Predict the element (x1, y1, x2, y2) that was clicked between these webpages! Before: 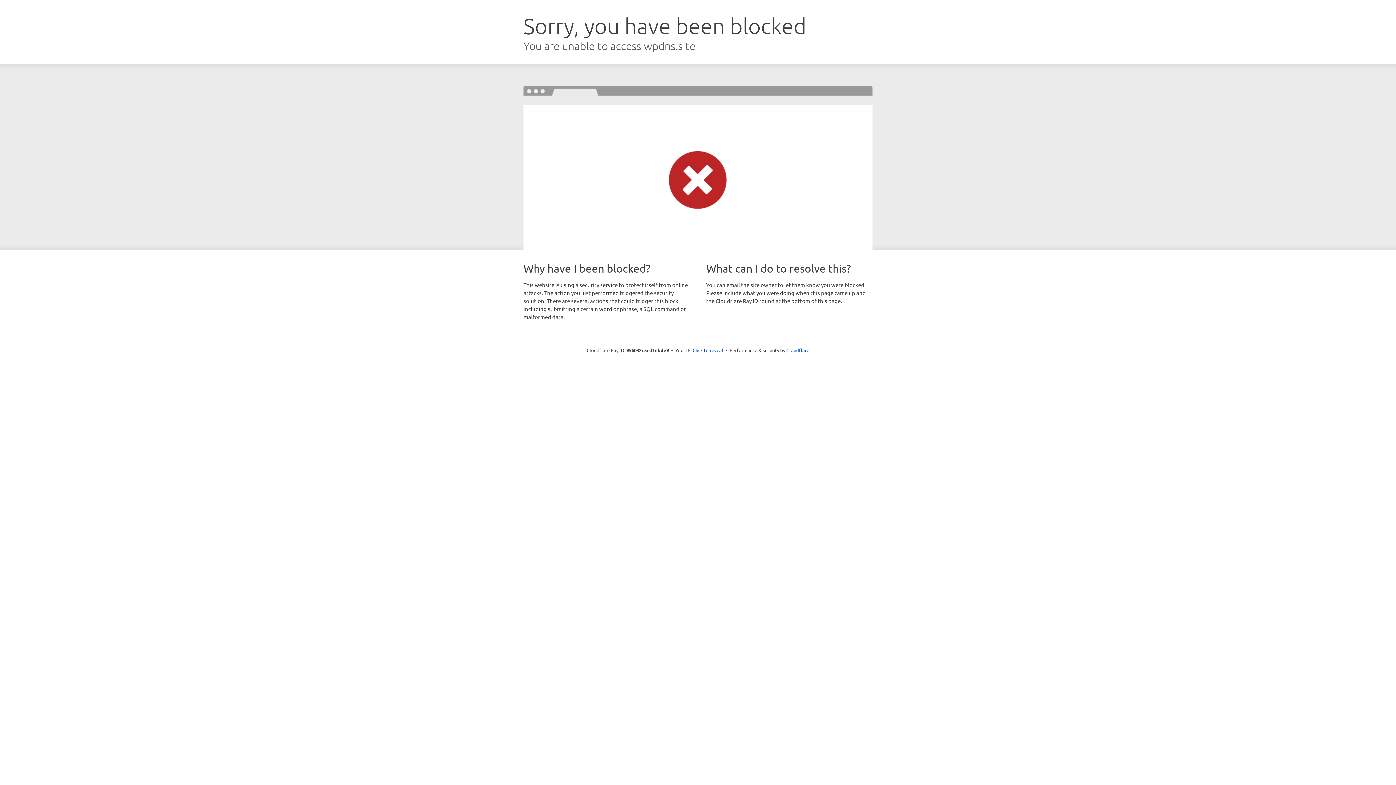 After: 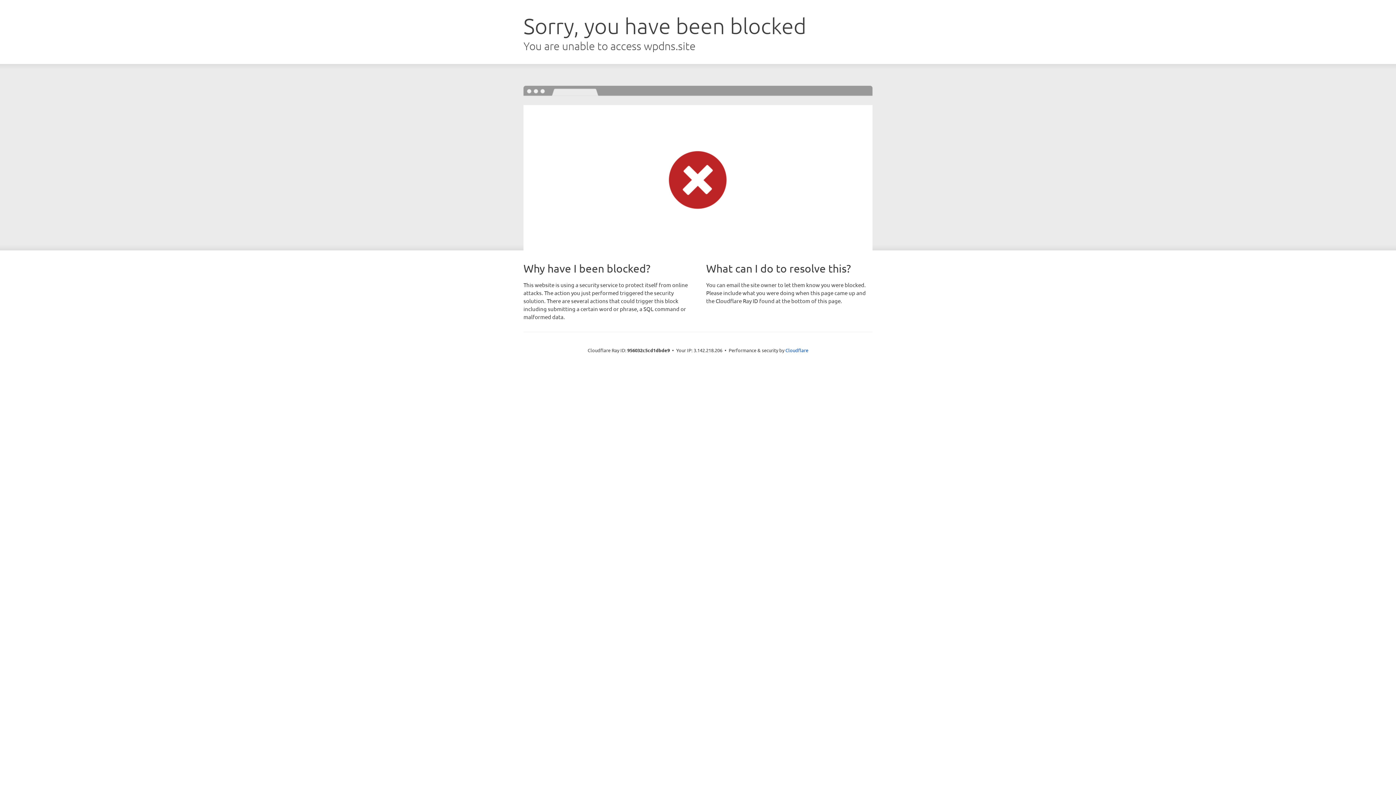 Action: label: Click to reveal bbox: (692, 346, 723, 353)